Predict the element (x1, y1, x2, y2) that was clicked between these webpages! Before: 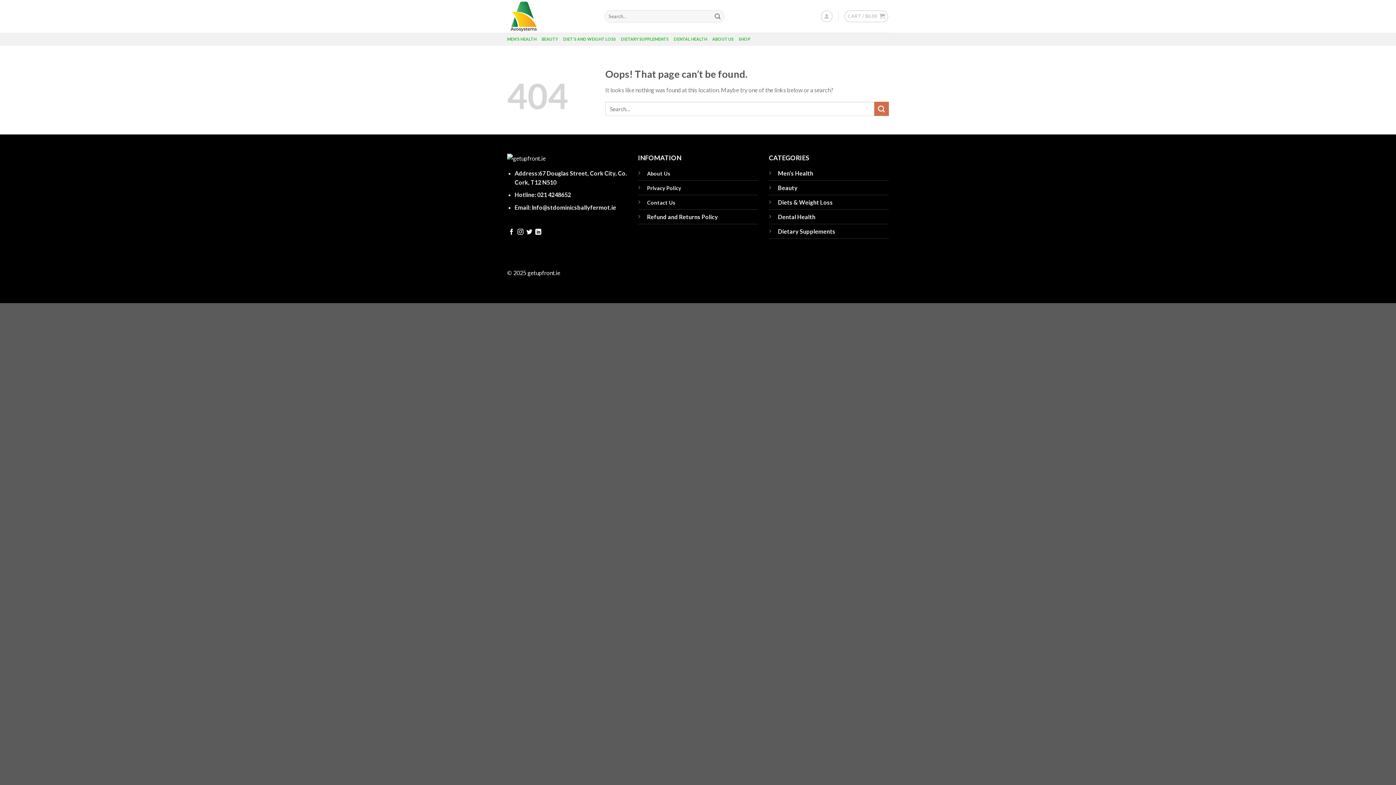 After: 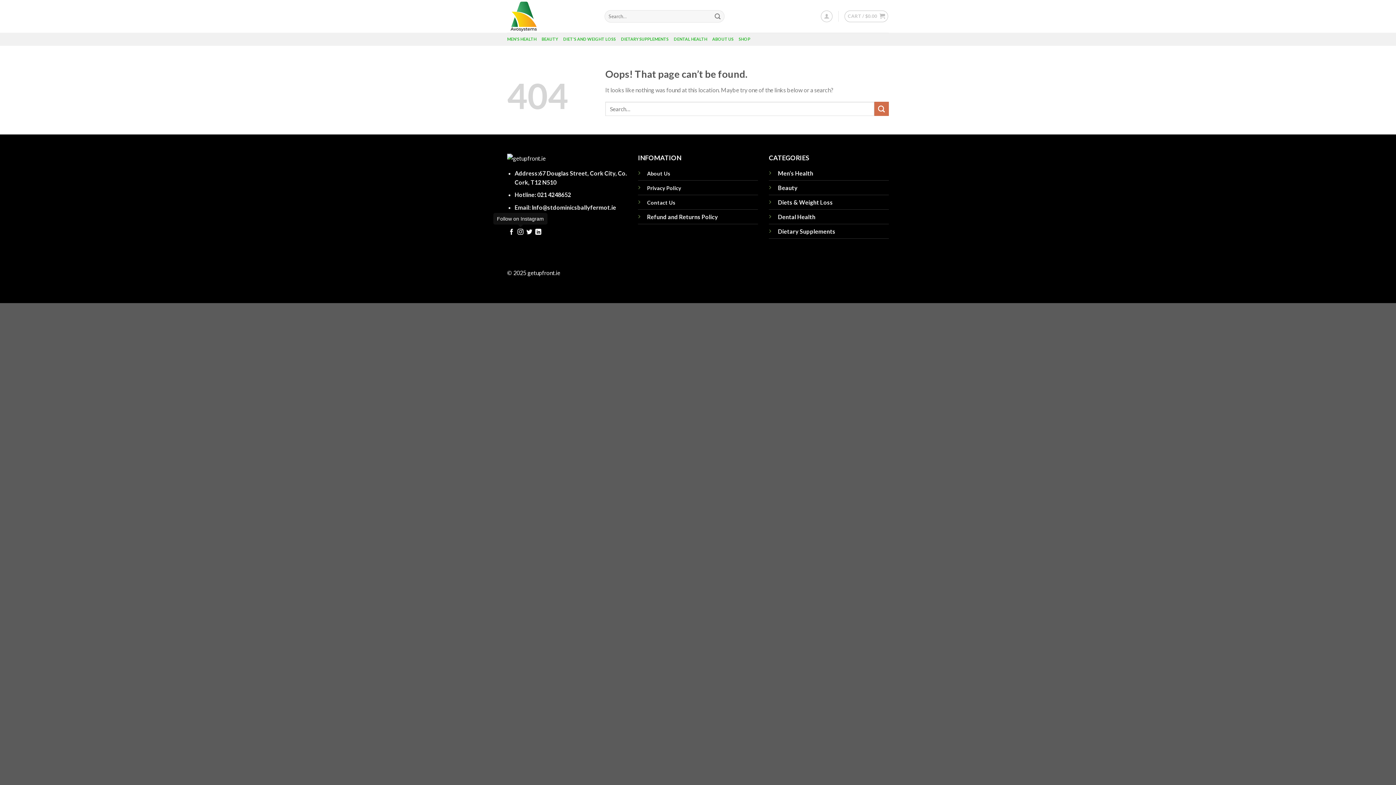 Action: bbox: (517, 228, 523, 235)